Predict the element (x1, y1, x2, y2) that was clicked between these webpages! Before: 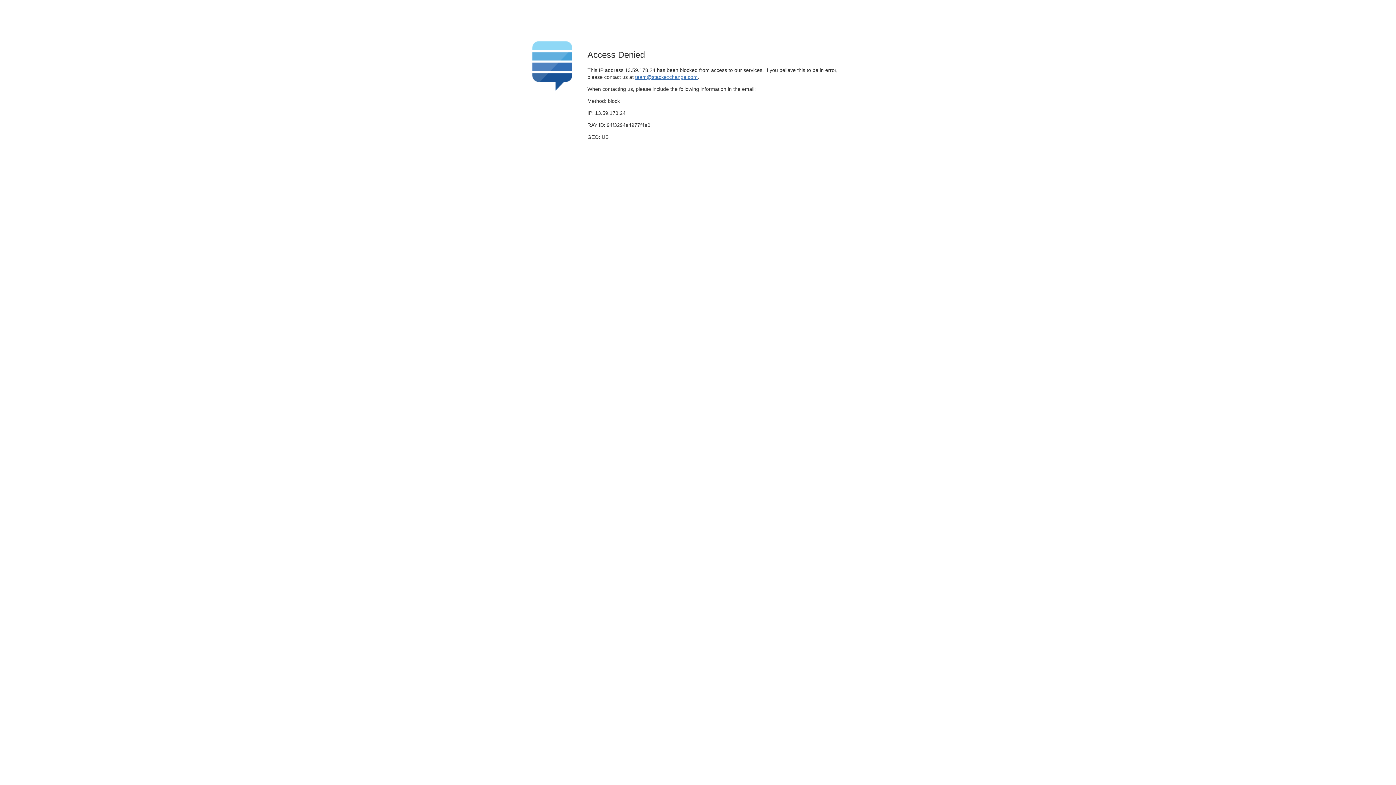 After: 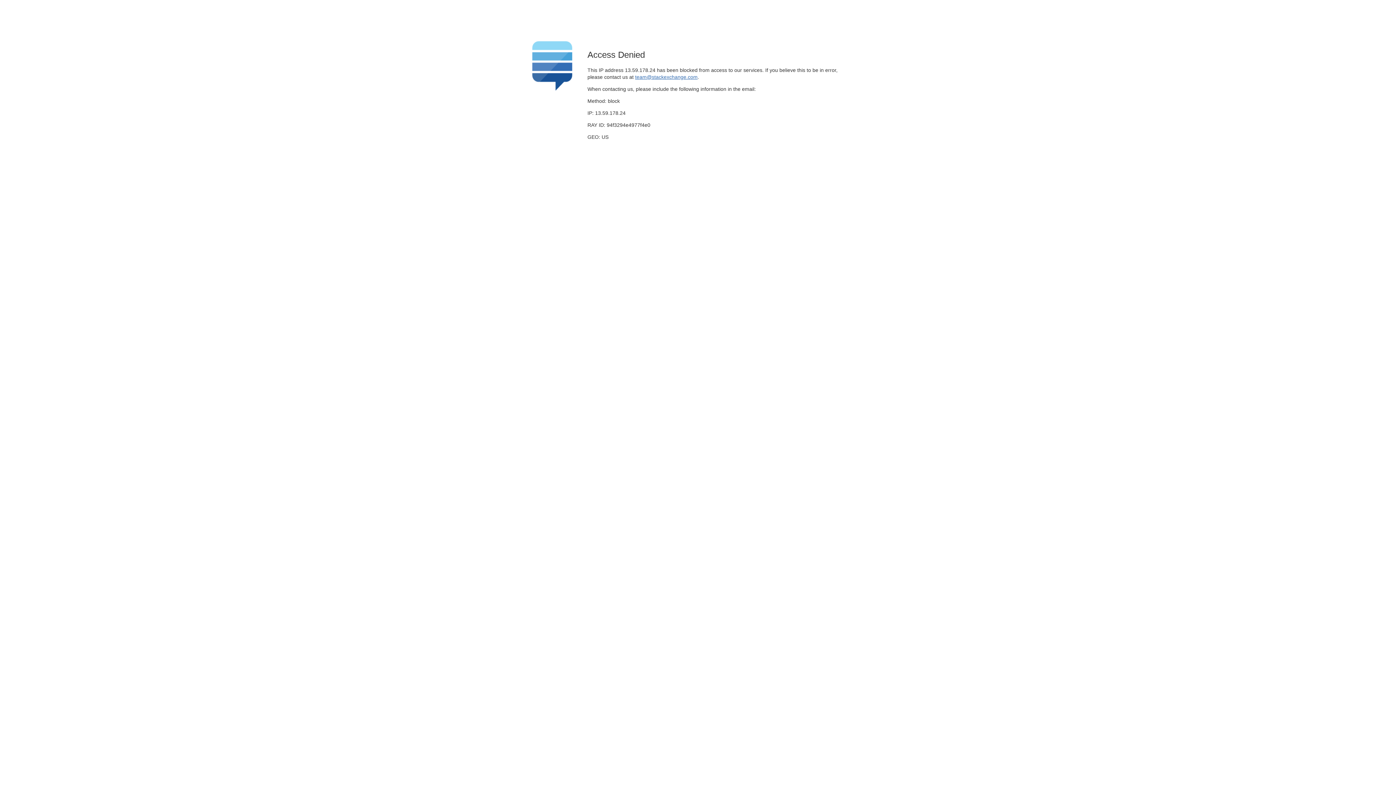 Action: label: team@stackexchange.com bbox: (635, 74, 697, 79)